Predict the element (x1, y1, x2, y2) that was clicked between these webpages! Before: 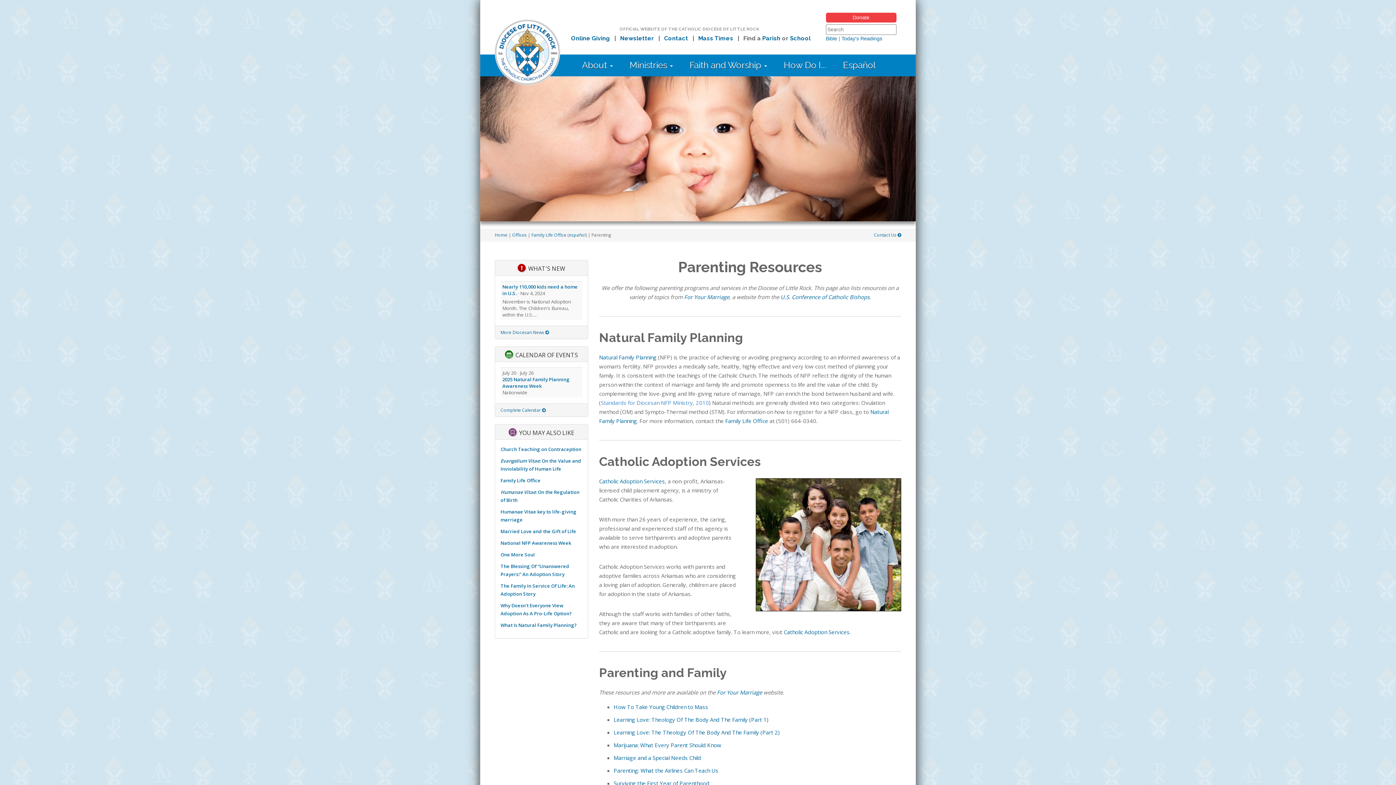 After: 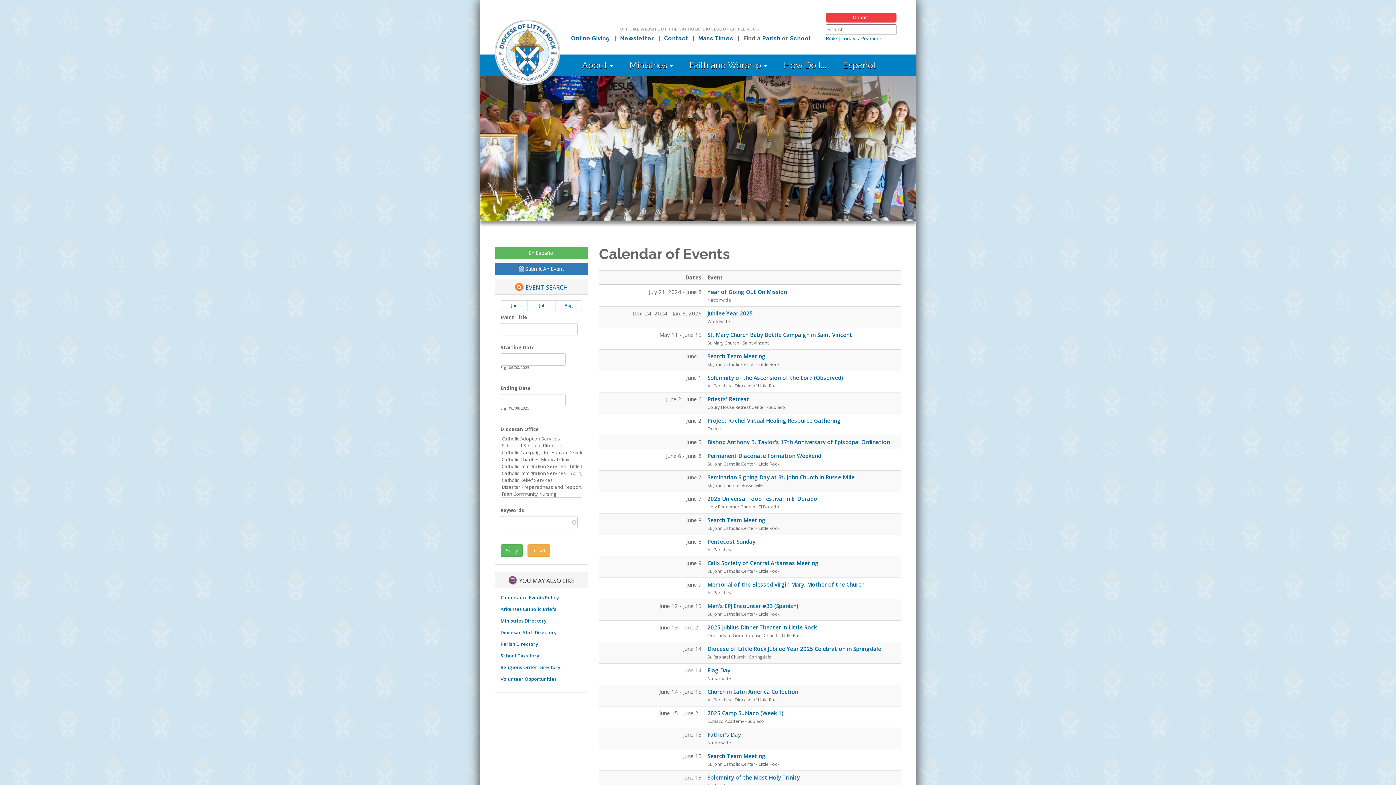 Action: bbox: (500, 407, 545, 413) label: Complete Calendar 